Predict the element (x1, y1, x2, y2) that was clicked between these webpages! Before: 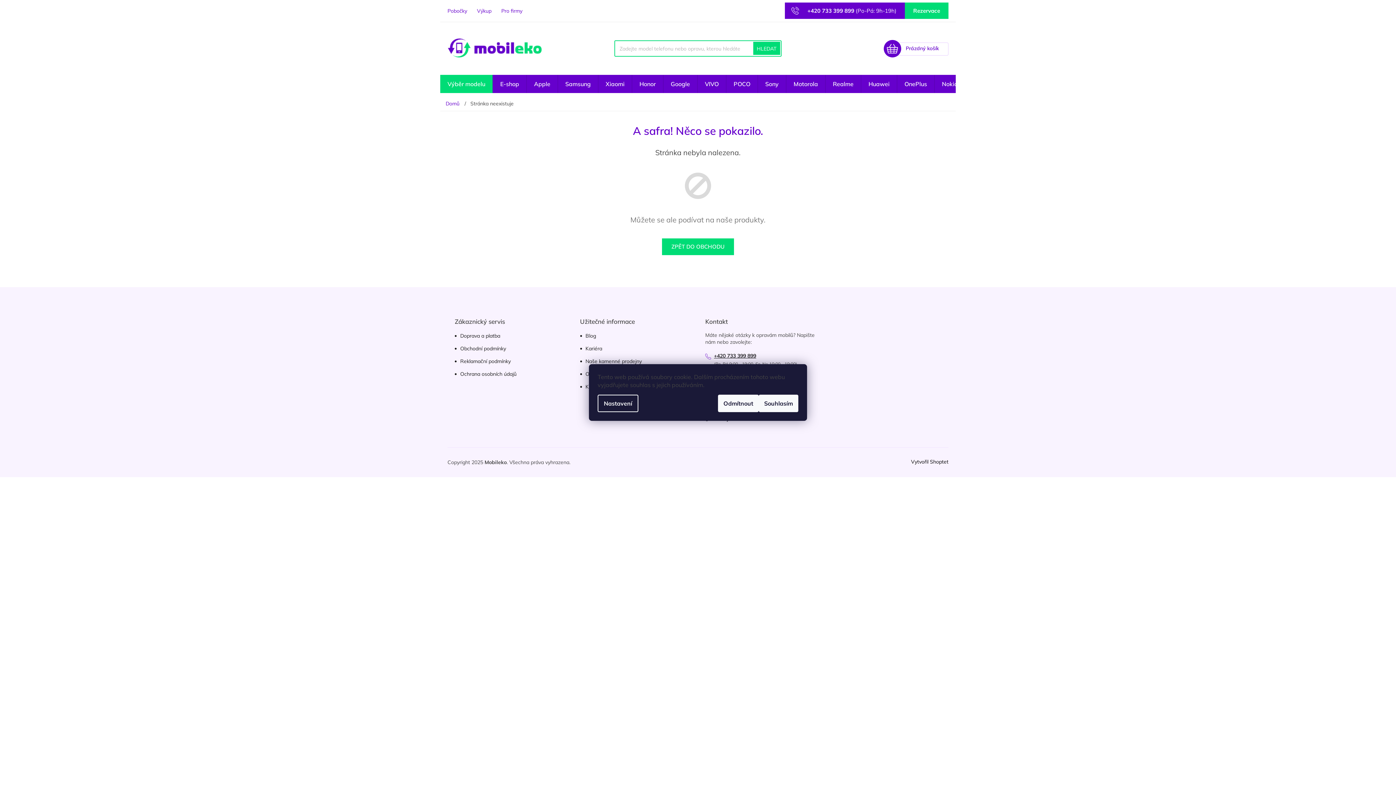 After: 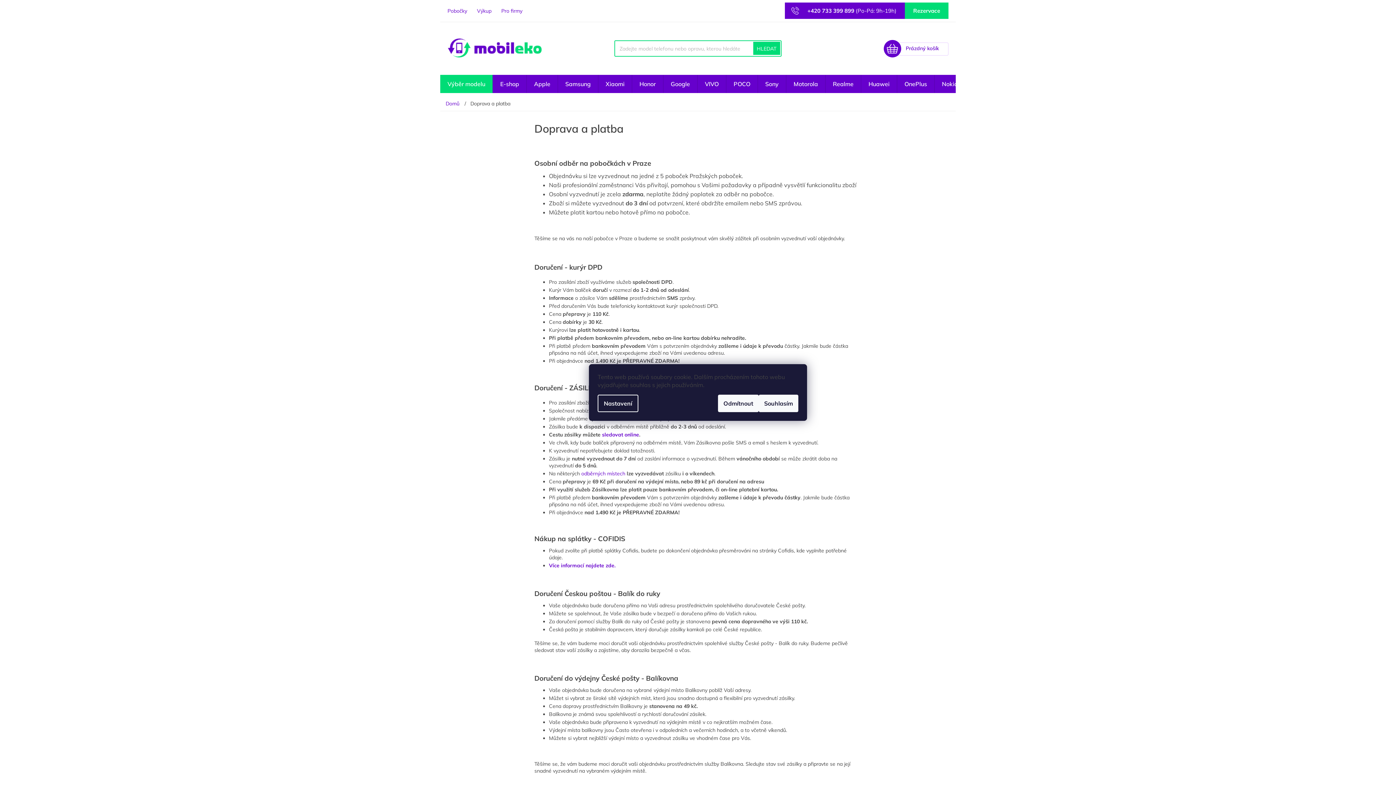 Action: bbox: (460, 331, 500, 340) label: Doprava a platba